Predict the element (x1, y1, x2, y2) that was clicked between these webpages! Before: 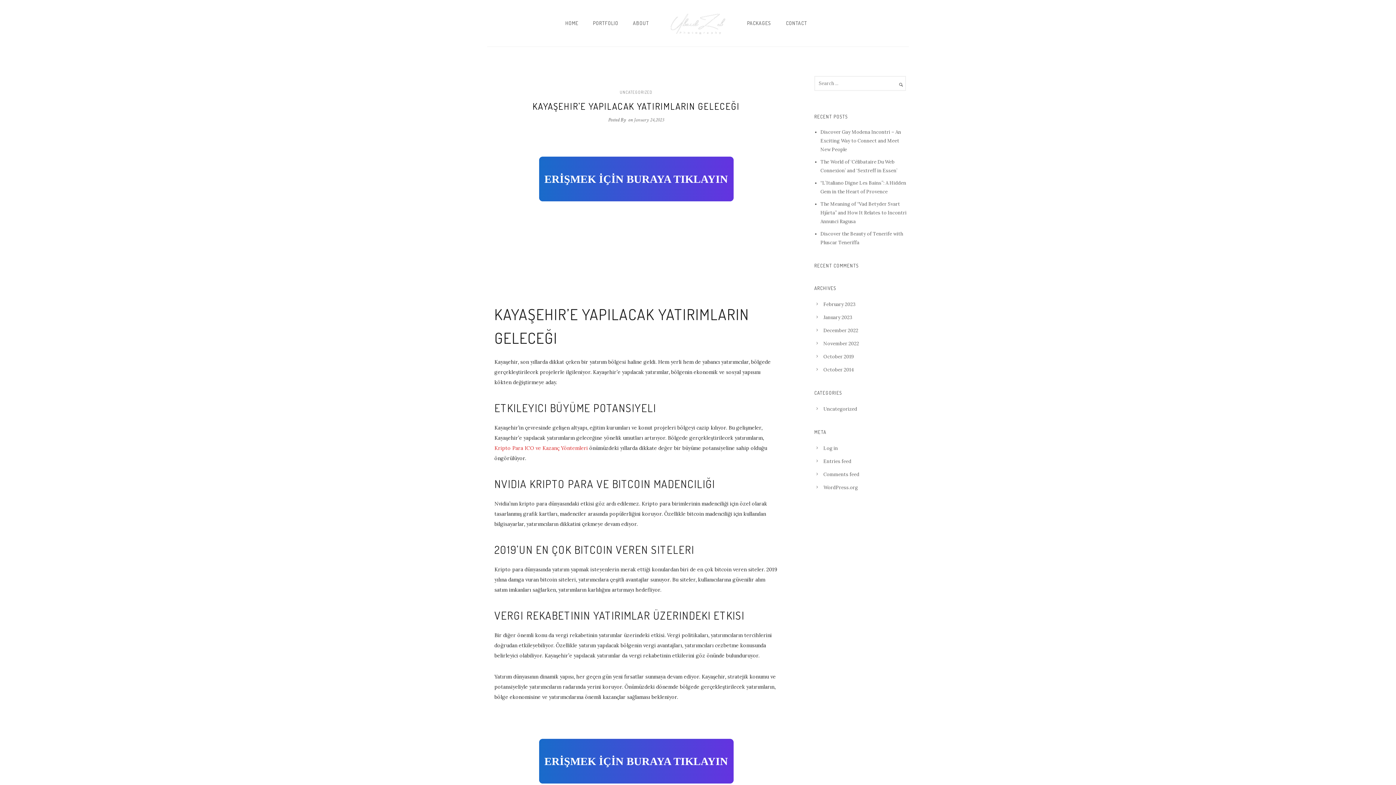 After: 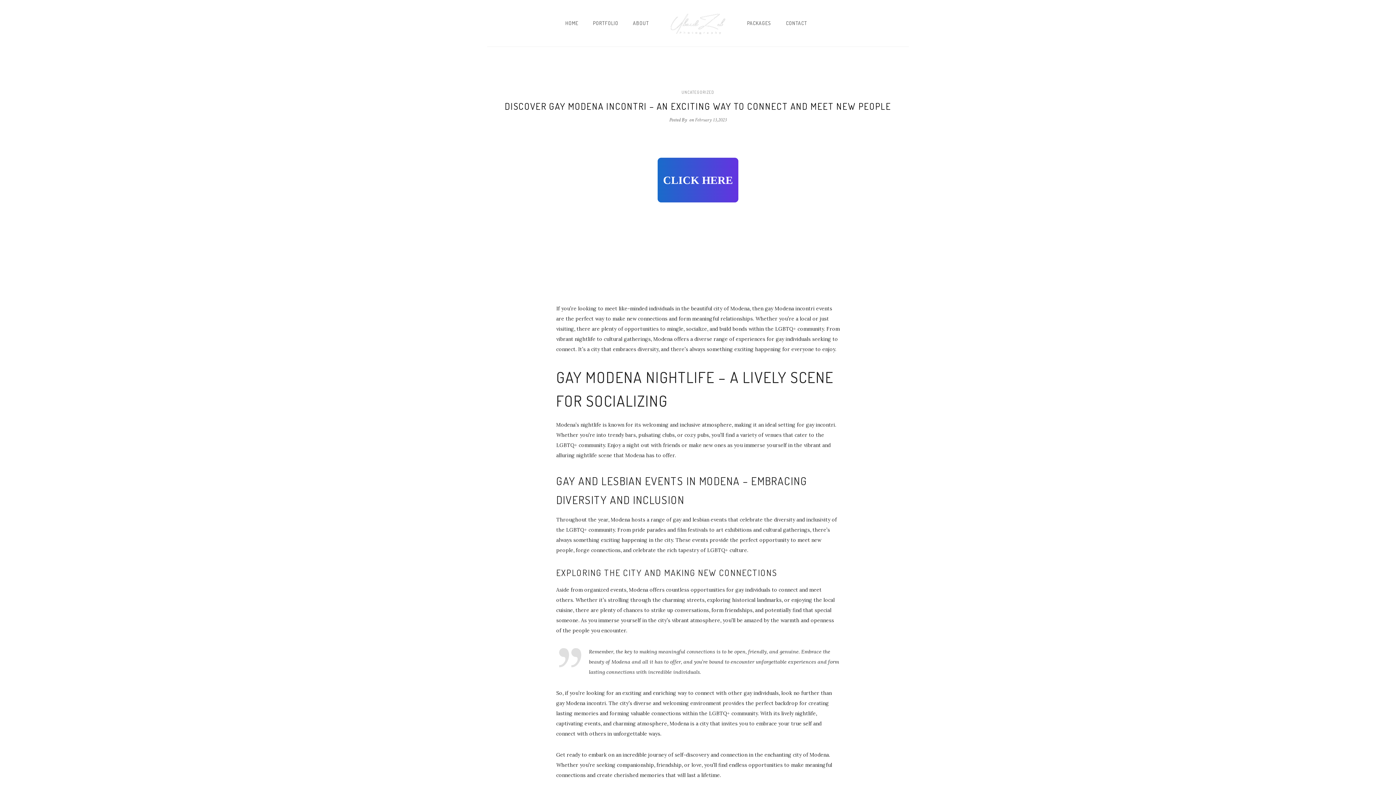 Action: label: Uncategorized bbox: (823, 406, 857, 412)